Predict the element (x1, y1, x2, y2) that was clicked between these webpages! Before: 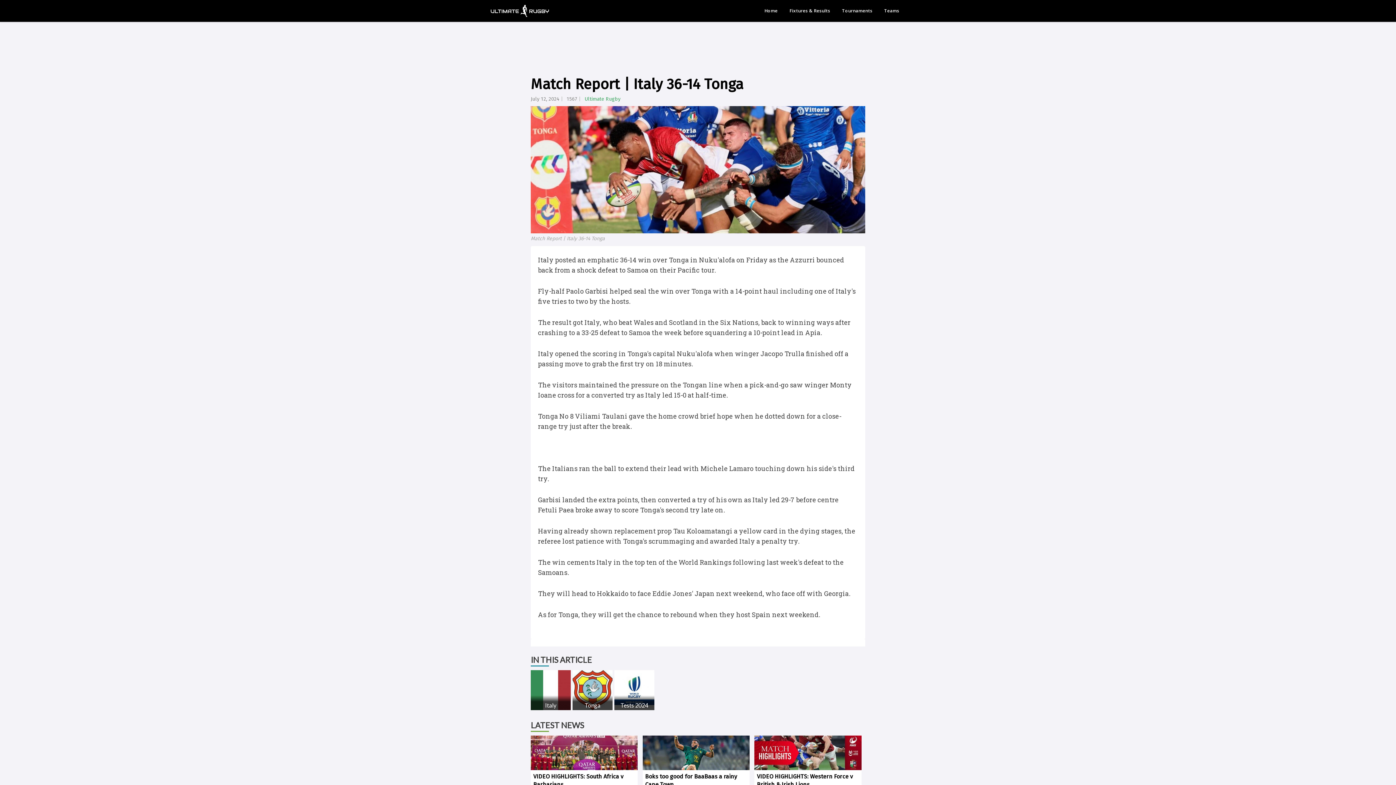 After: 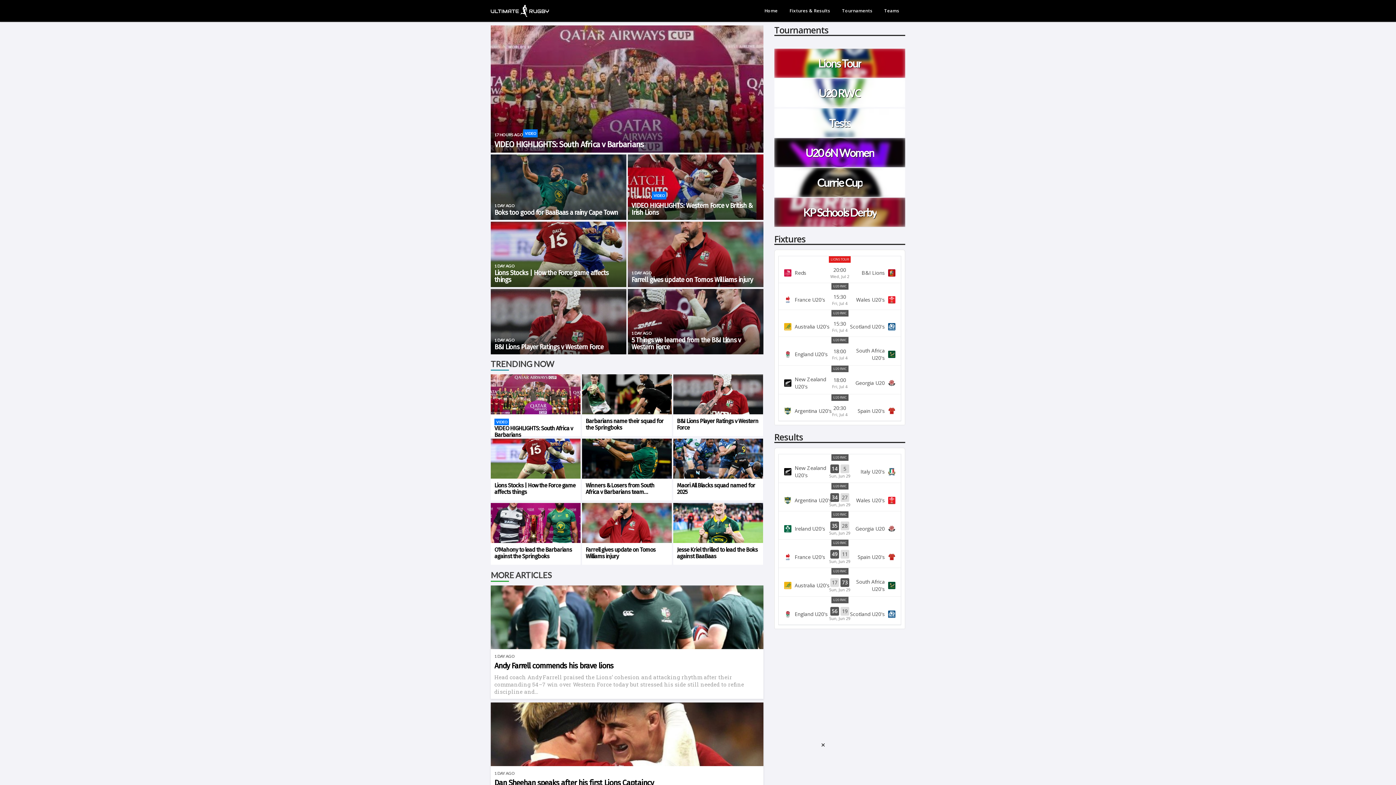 Action: bbox: (614, 670, 654, 710) label: Tests 2024